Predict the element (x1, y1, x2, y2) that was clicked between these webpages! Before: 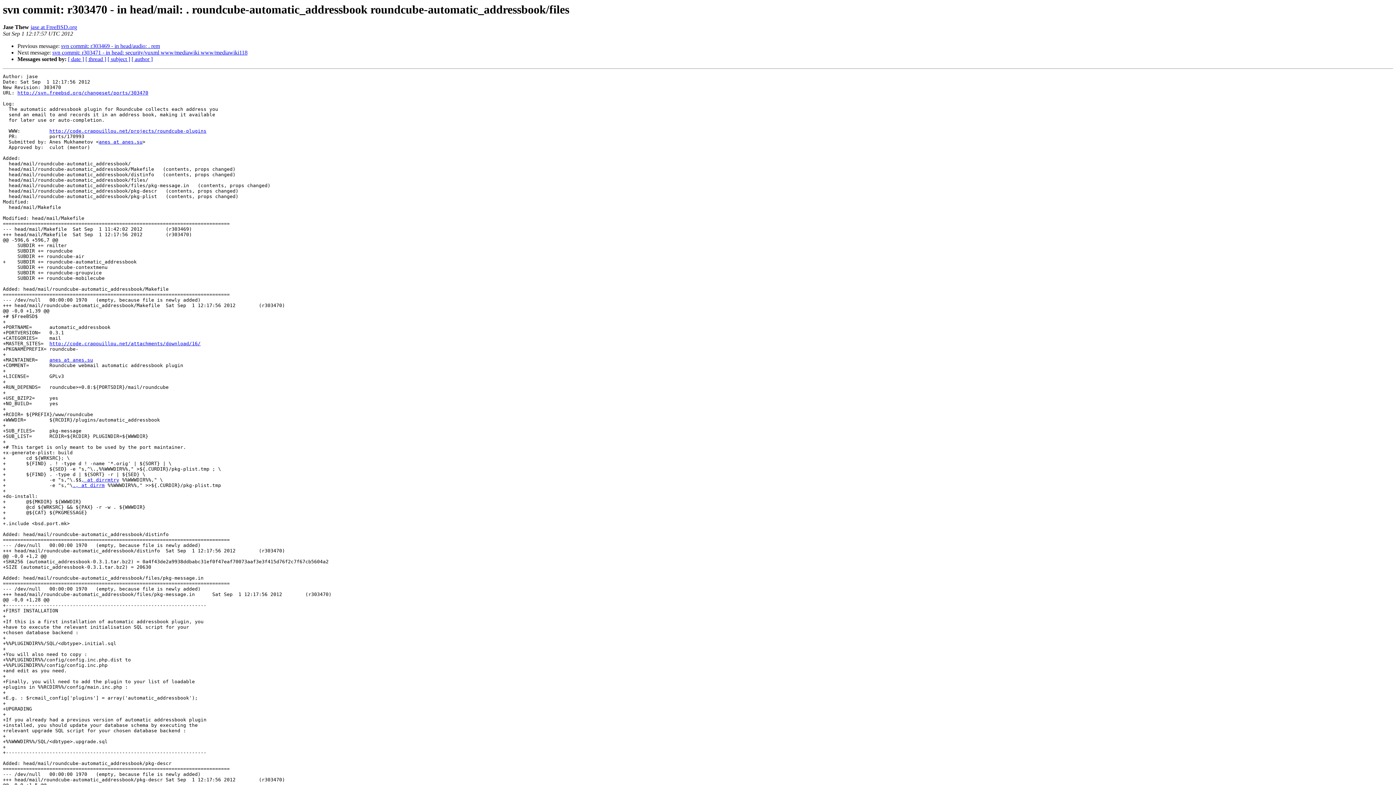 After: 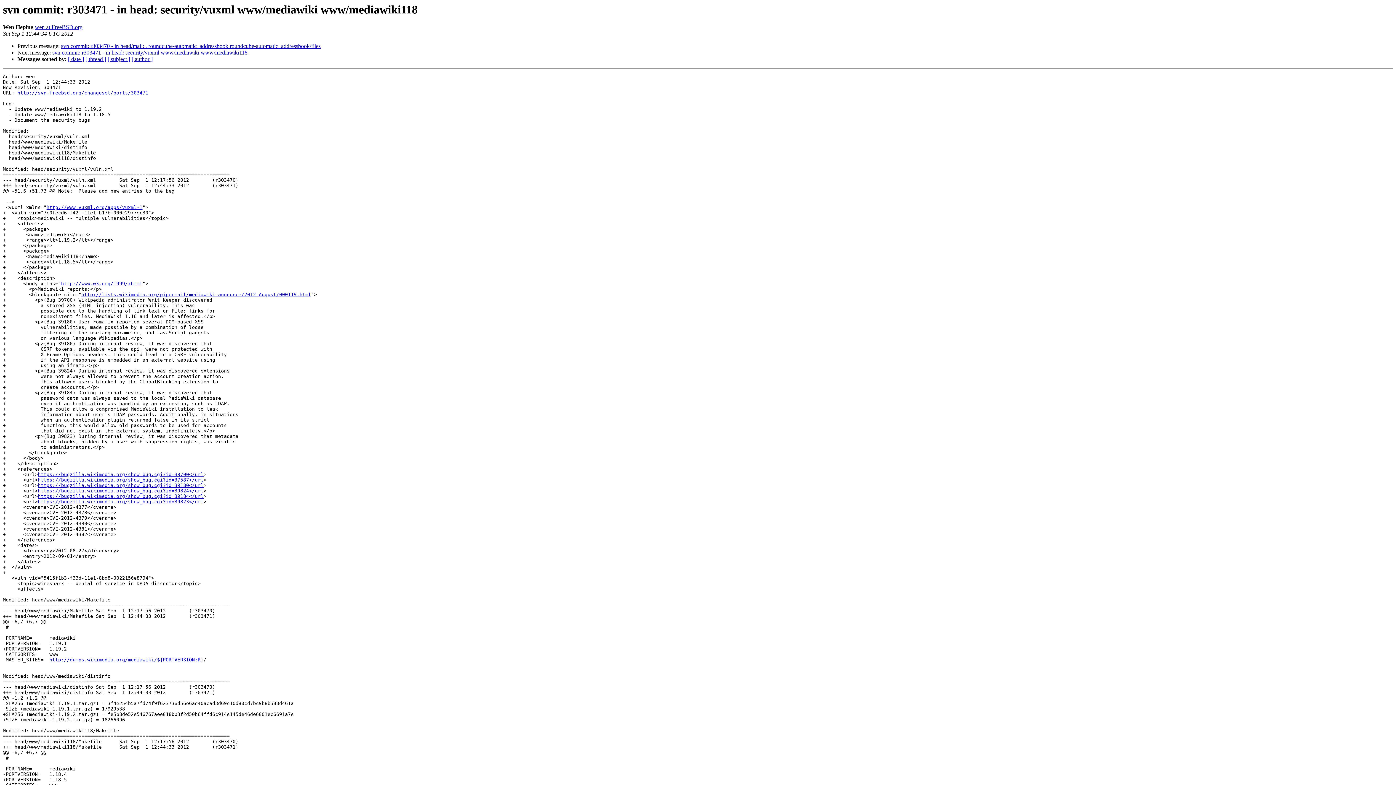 Action: label: svn commit: r303471 - in head: security/vuxml www/mediawiki www/mediawiki118 bbox: (52, 49, 247, 55)